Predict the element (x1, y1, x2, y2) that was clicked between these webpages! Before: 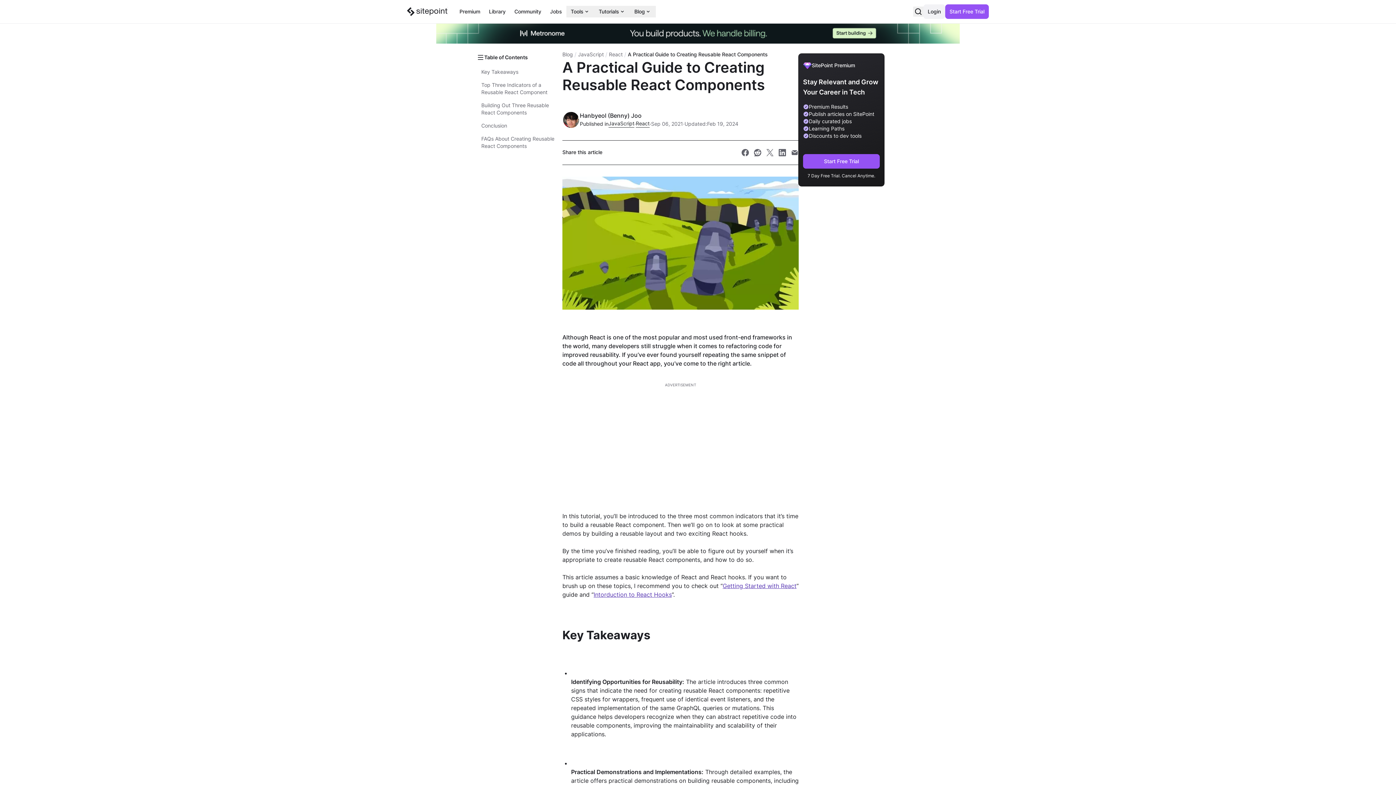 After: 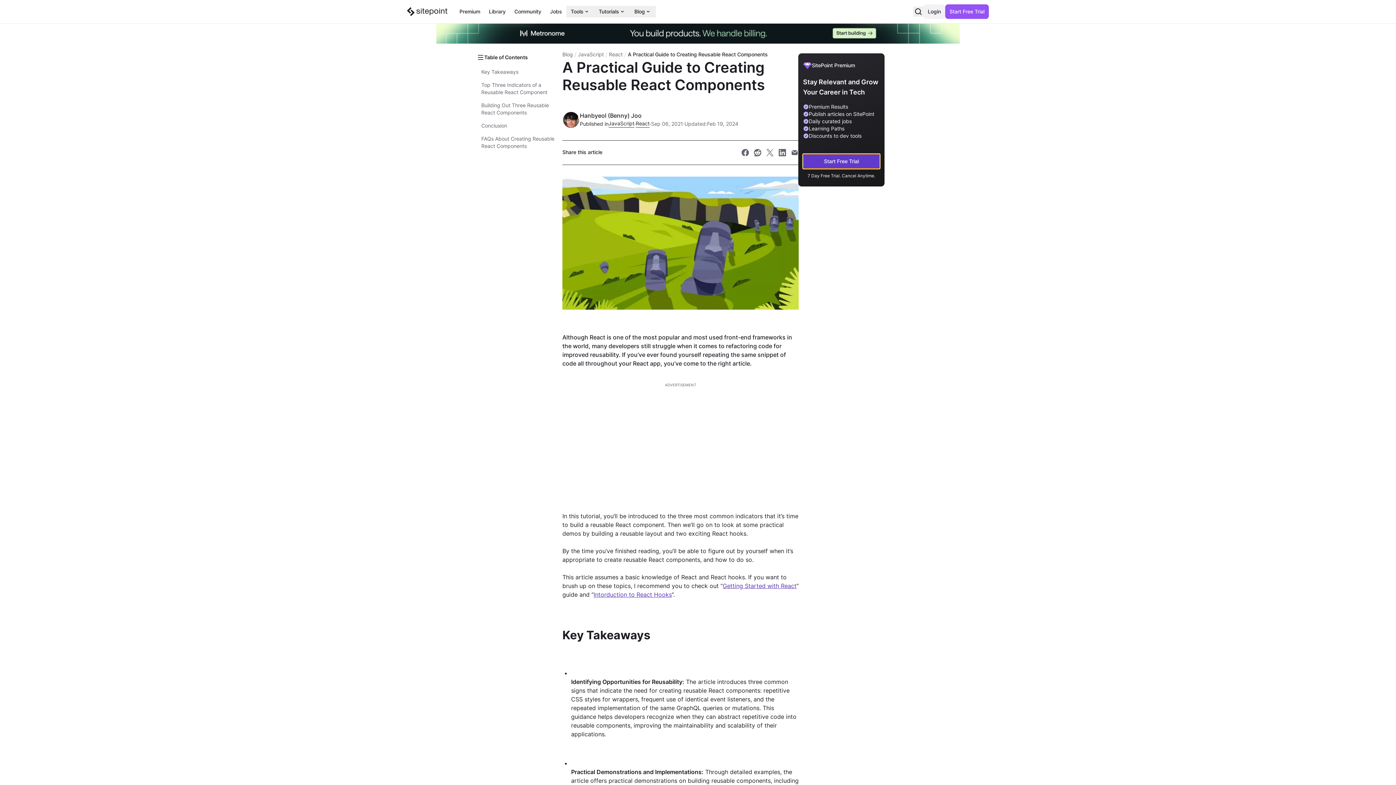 Action: label: Start Free Trial bbox: (803, 154, 880, 168)